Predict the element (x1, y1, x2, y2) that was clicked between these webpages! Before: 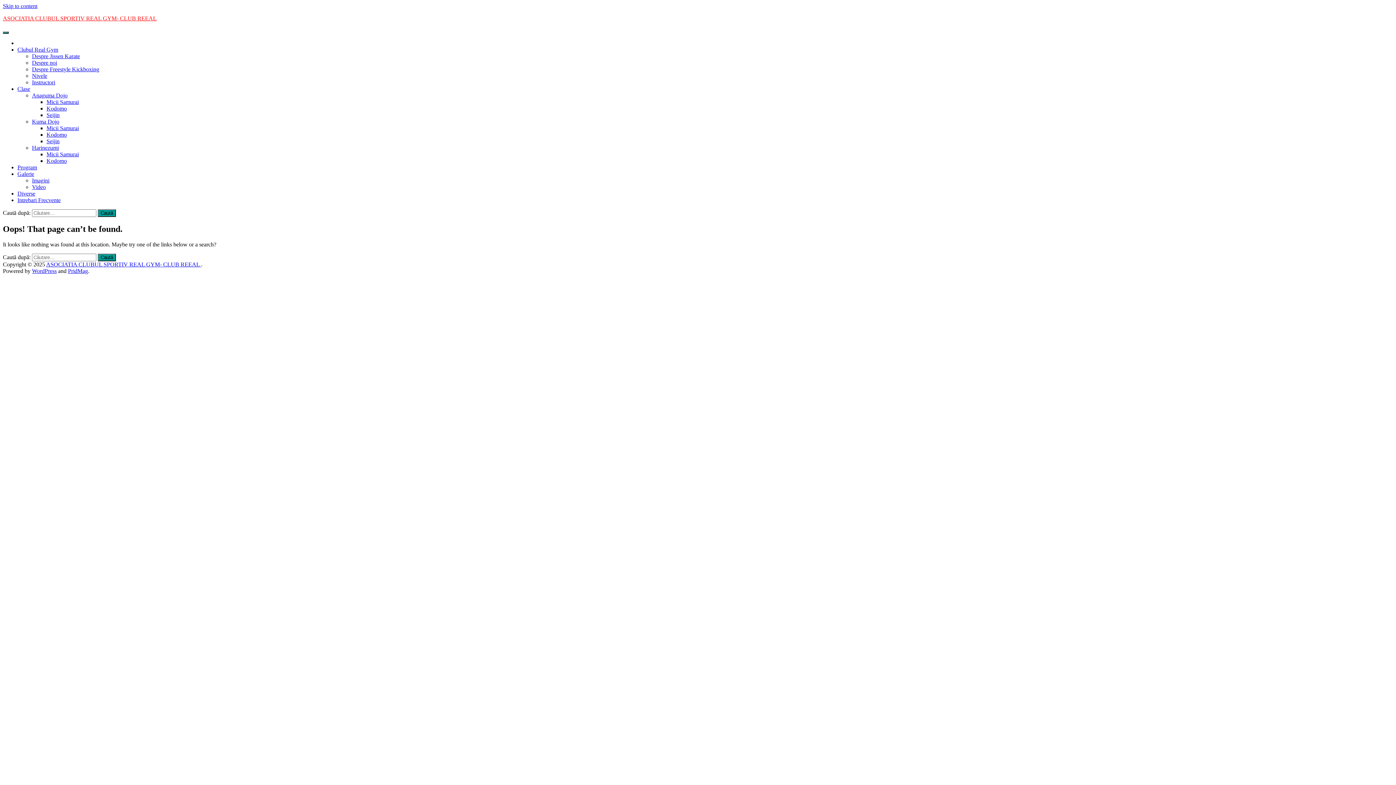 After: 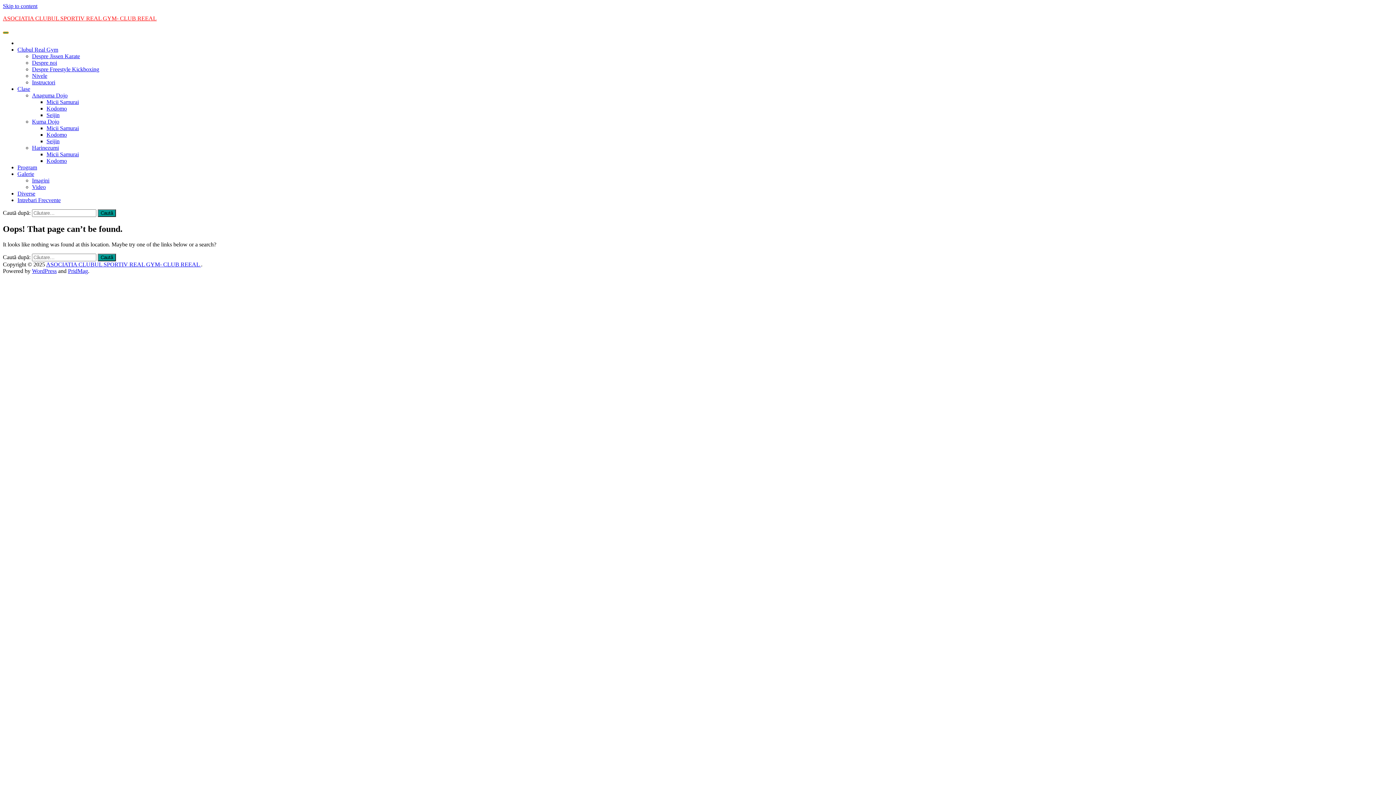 Action: bbox: (2, 31, 8, 33)